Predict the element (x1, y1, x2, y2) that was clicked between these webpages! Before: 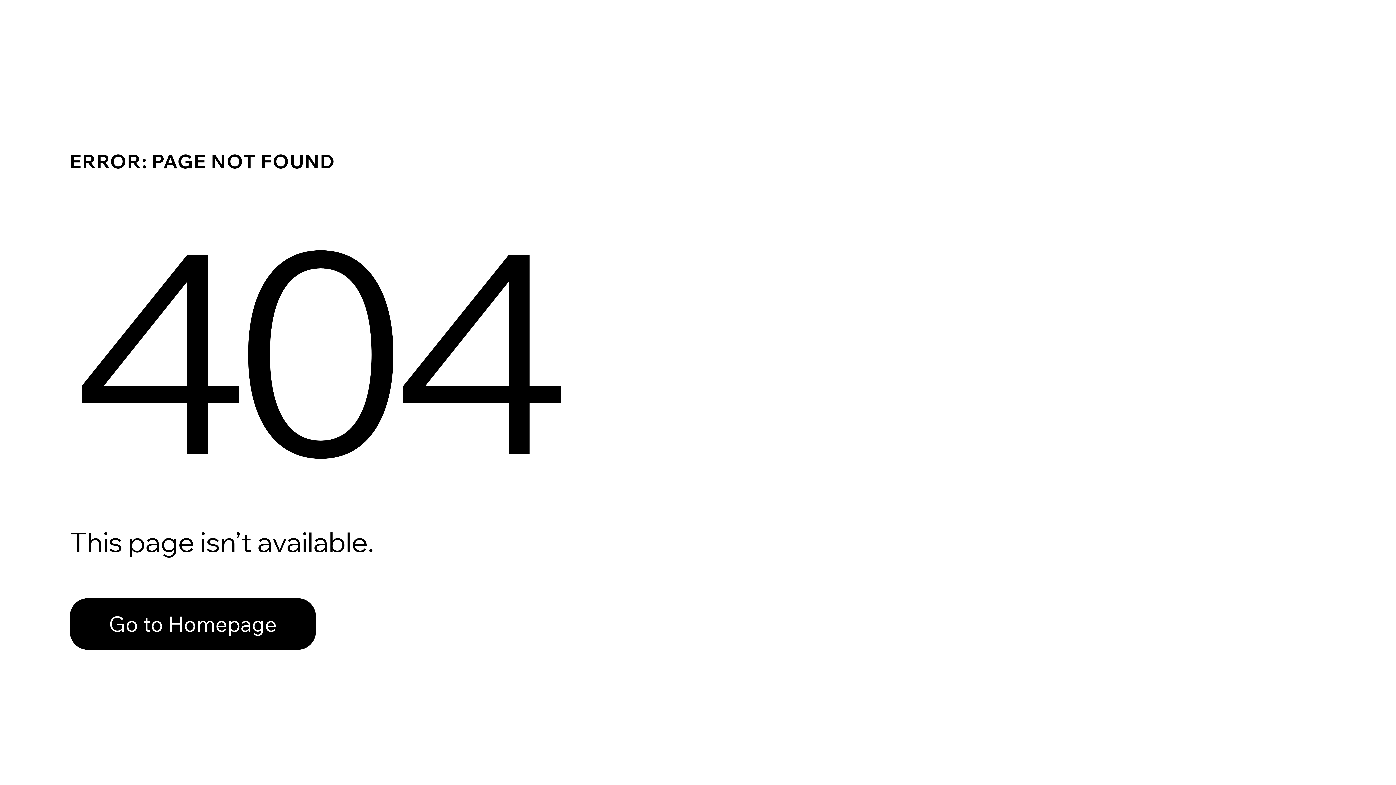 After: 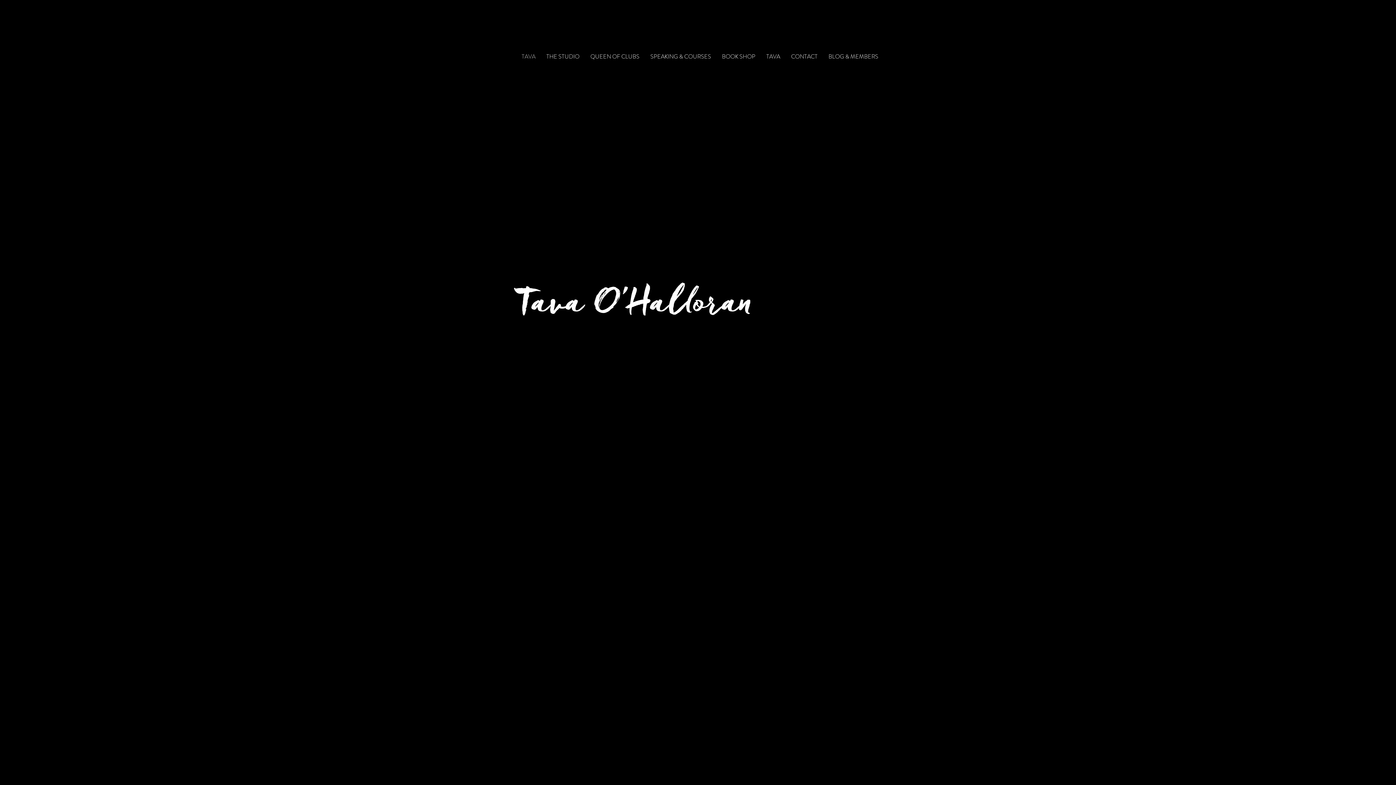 Action: bbox: (69, 598, 316, 650) label: Go to Homepage